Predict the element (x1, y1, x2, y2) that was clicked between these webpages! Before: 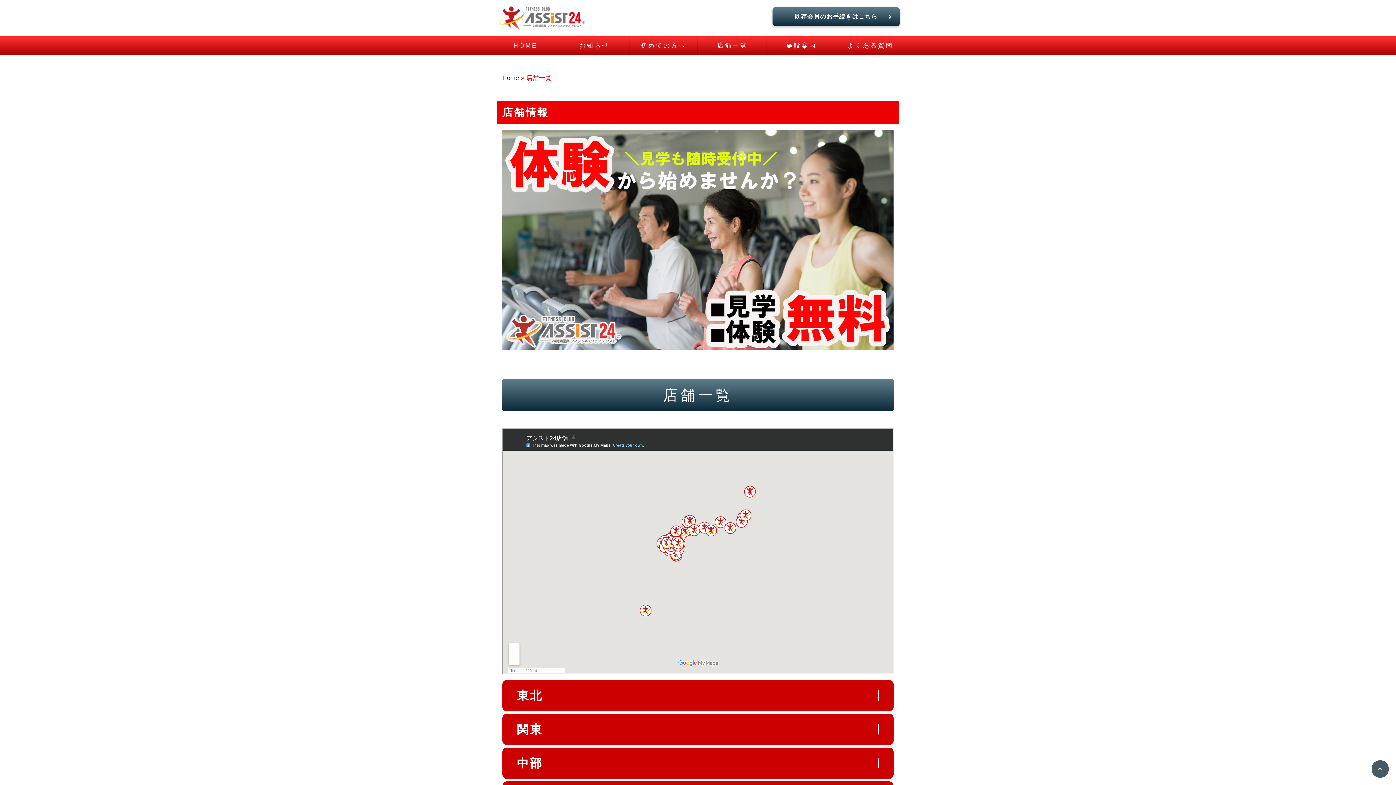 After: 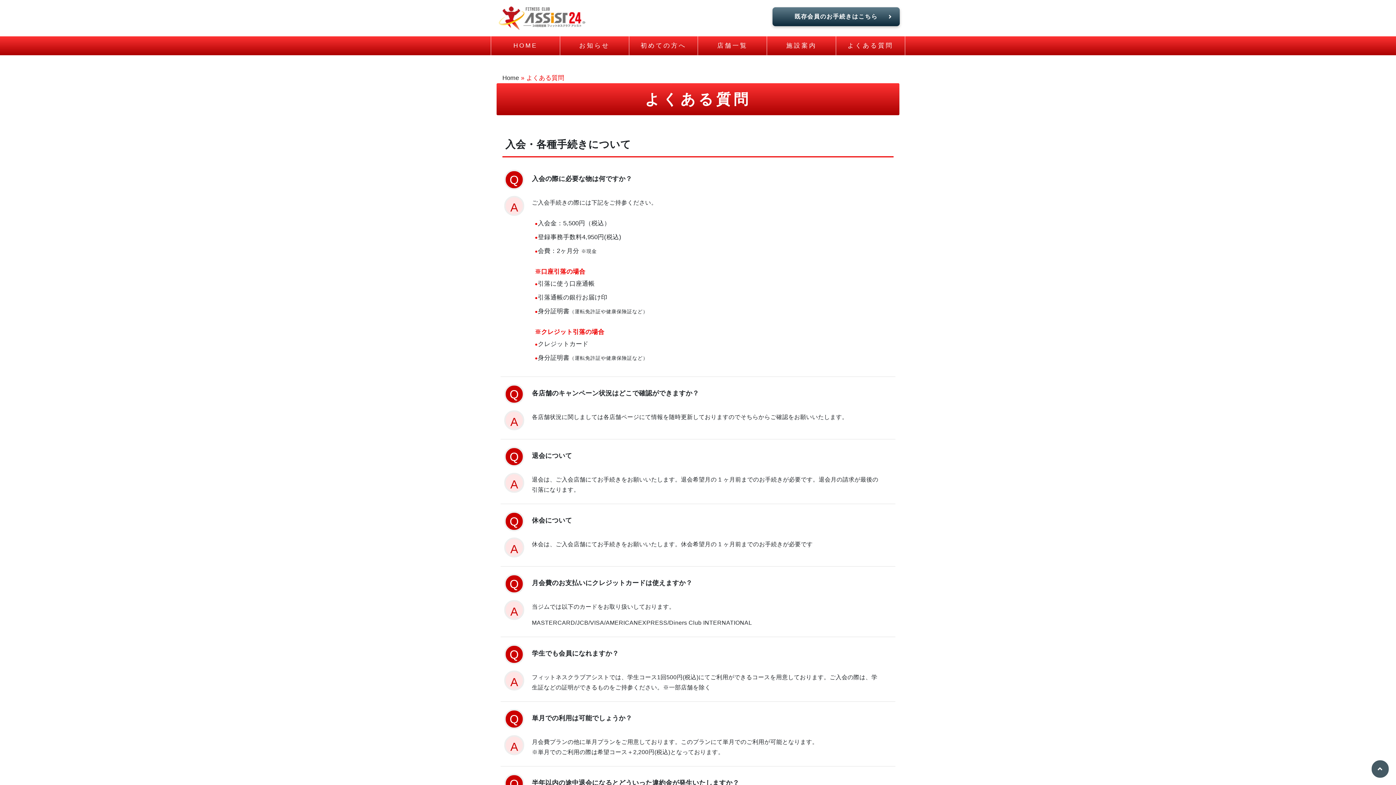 Action: label: よくある質問 bbox: (836, 36, 905, 55)